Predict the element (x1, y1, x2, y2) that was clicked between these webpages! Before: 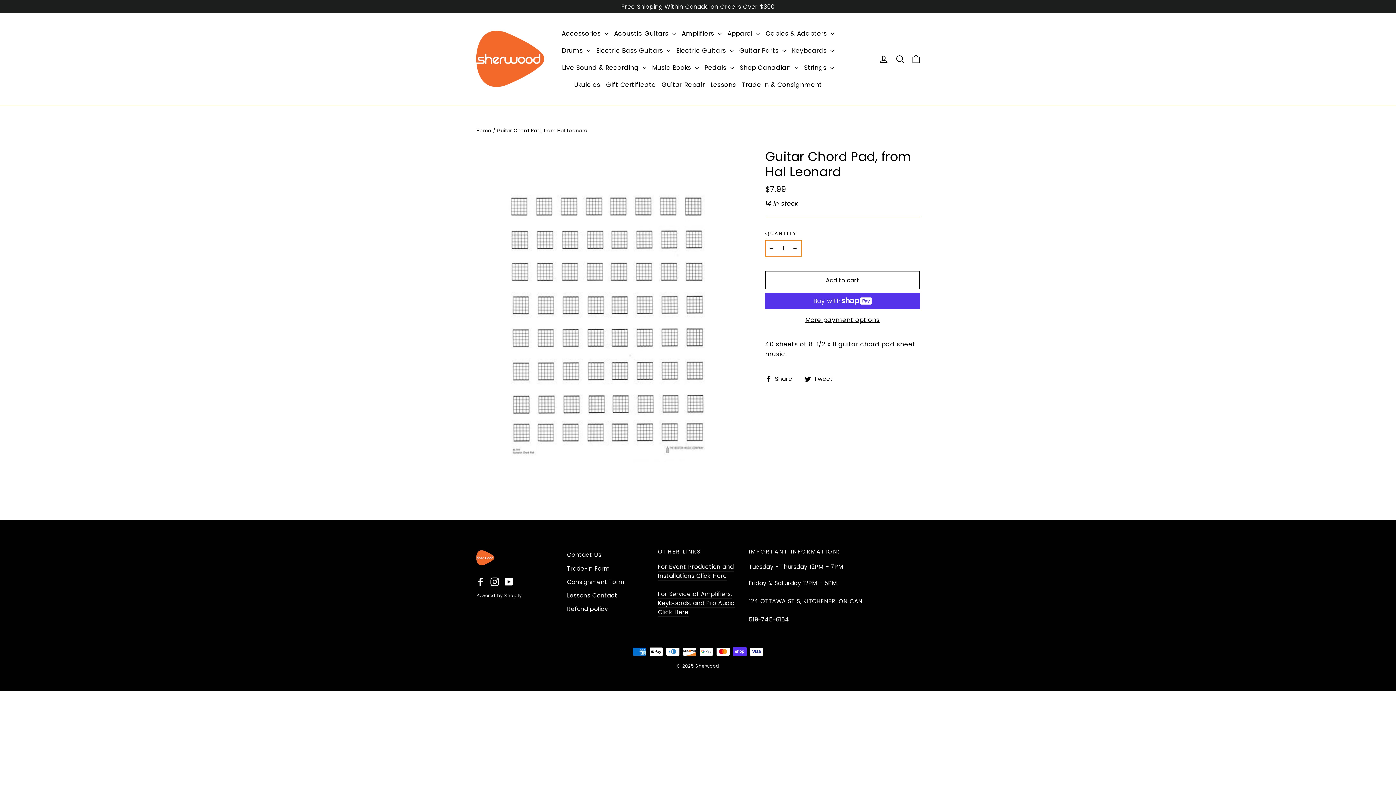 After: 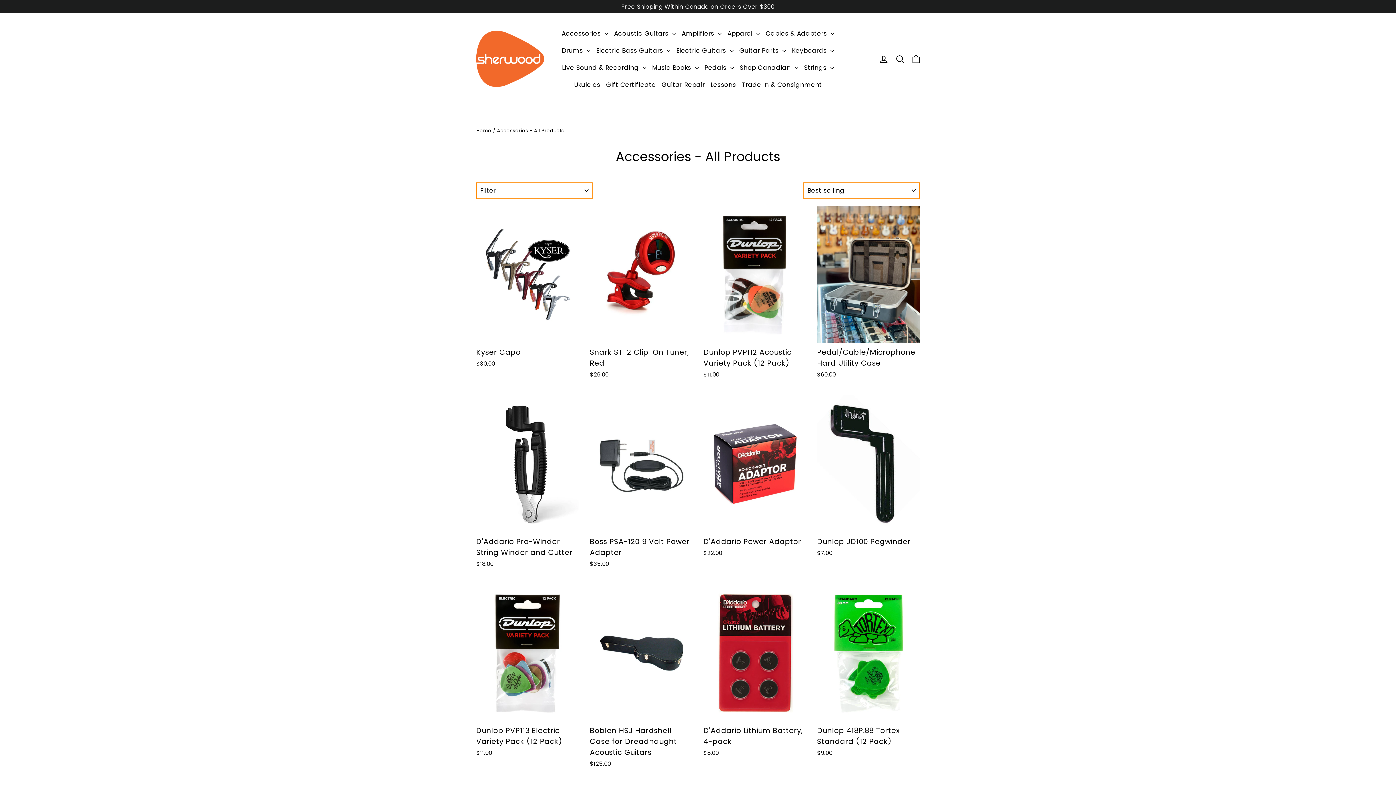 Action: label: Accessories  bbox: (558, 24, 611, 42)